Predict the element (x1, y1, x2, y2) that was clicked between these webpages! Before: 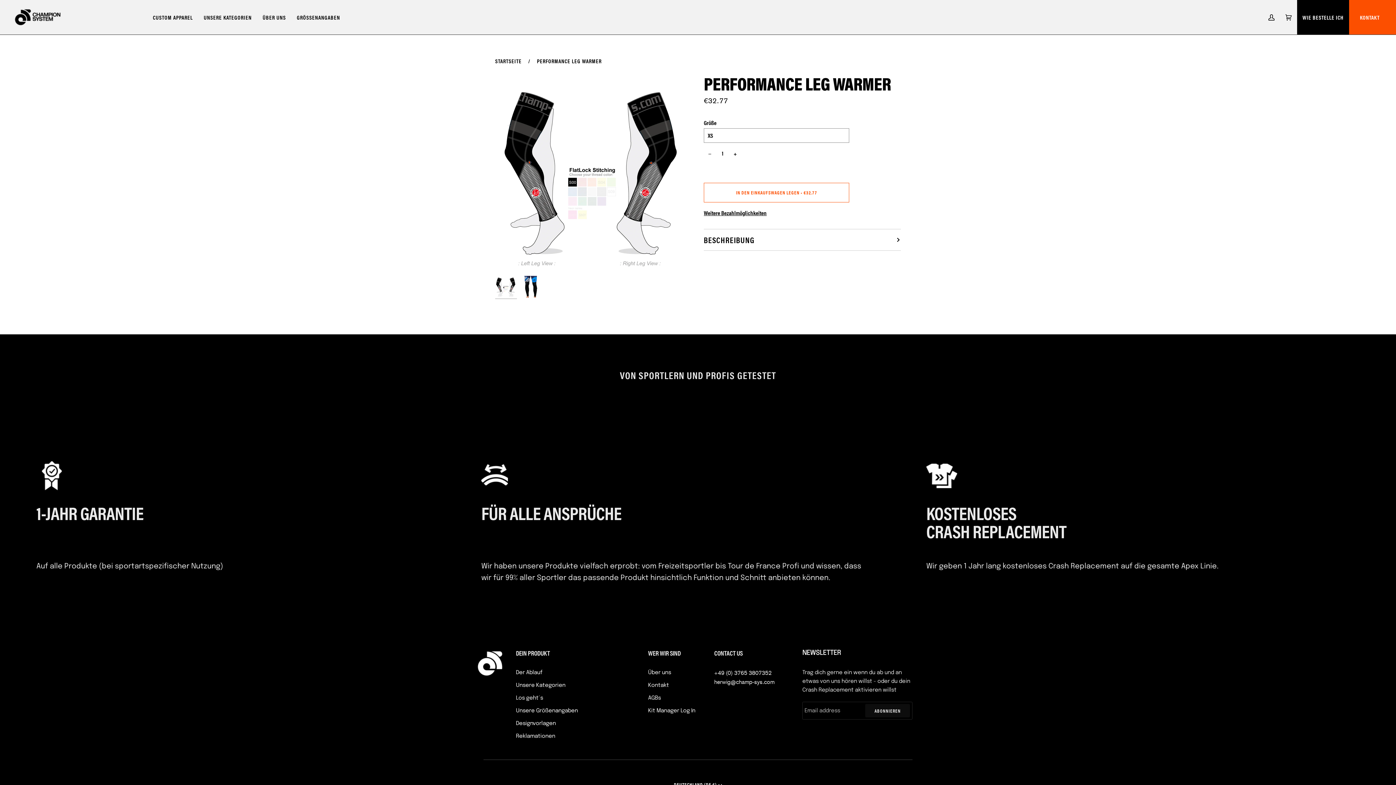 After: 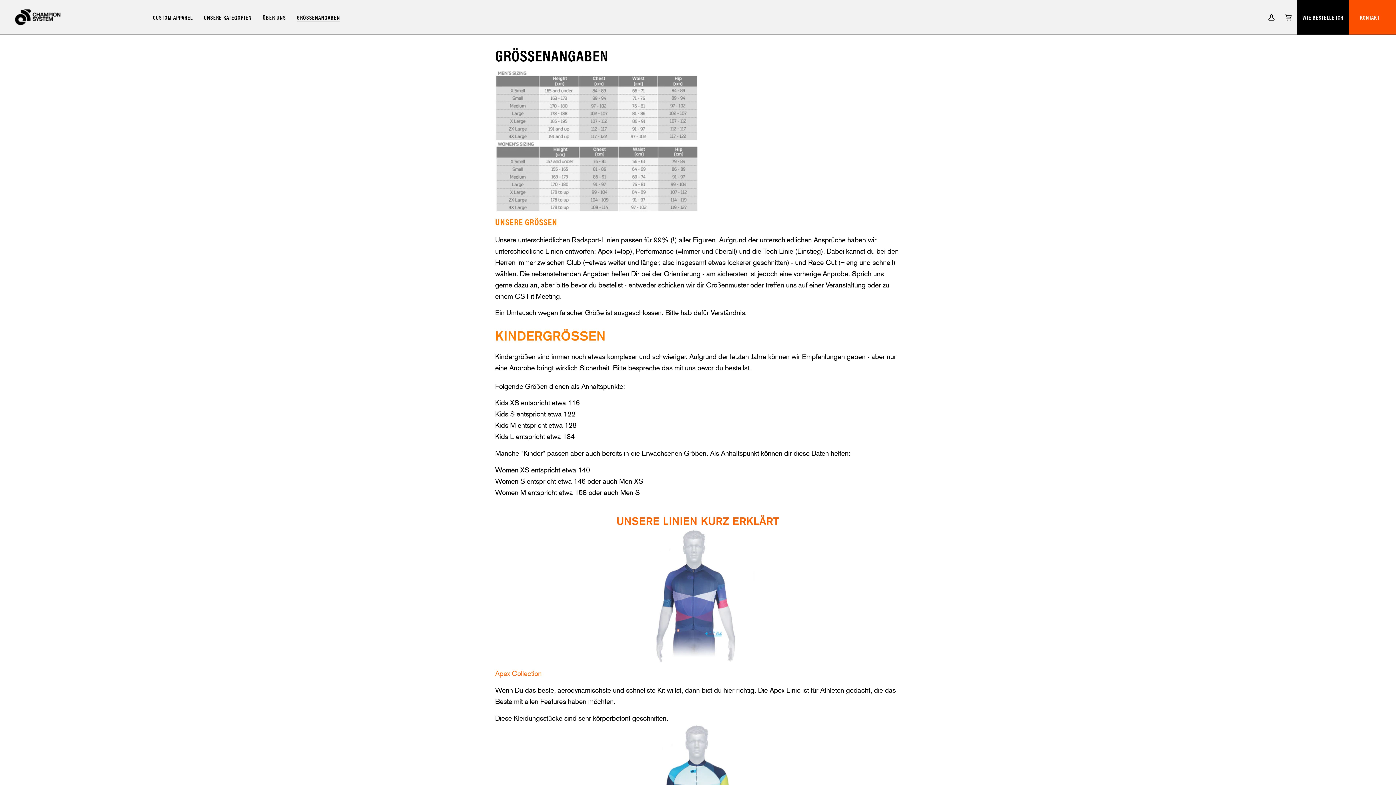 Action: label: Unsere Größenangaben bbox: (516, 708, 578, 714)